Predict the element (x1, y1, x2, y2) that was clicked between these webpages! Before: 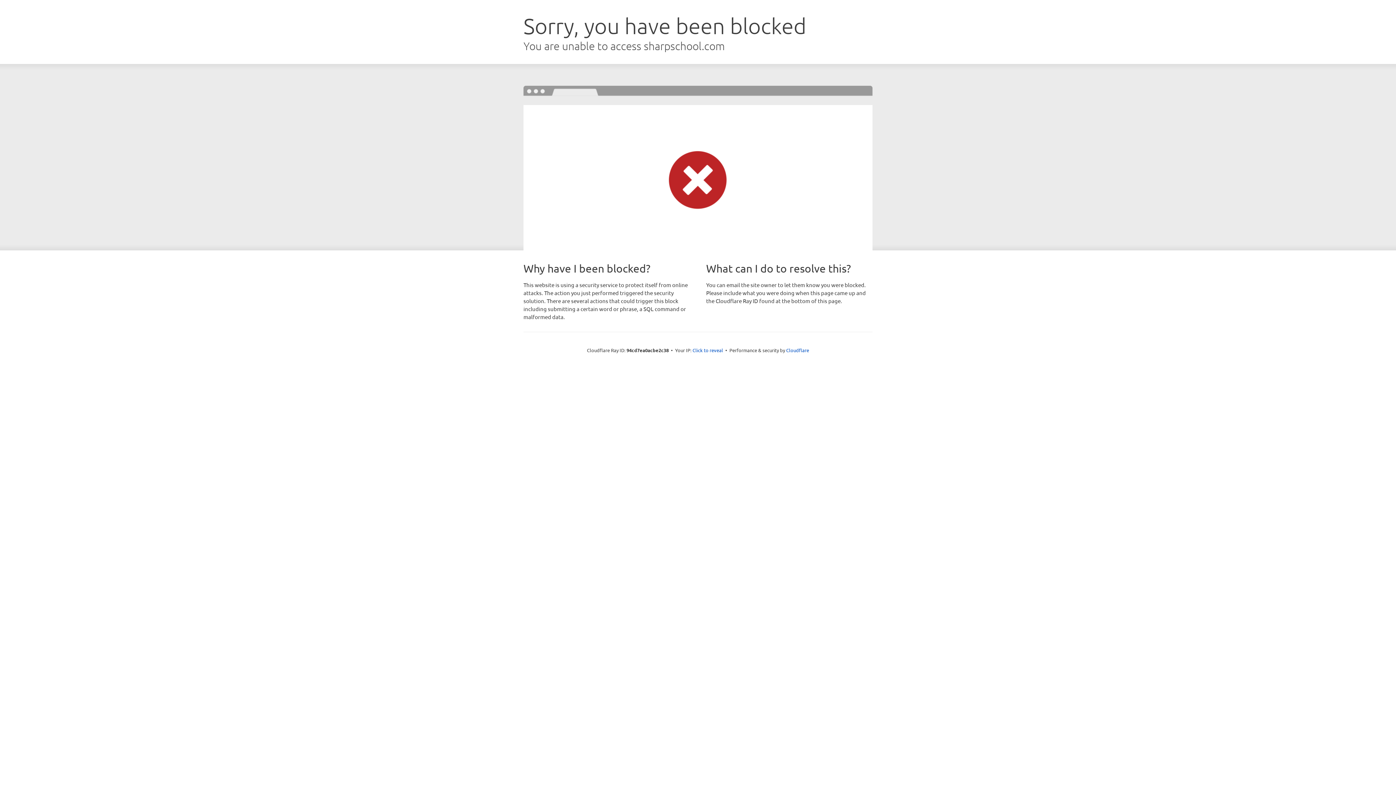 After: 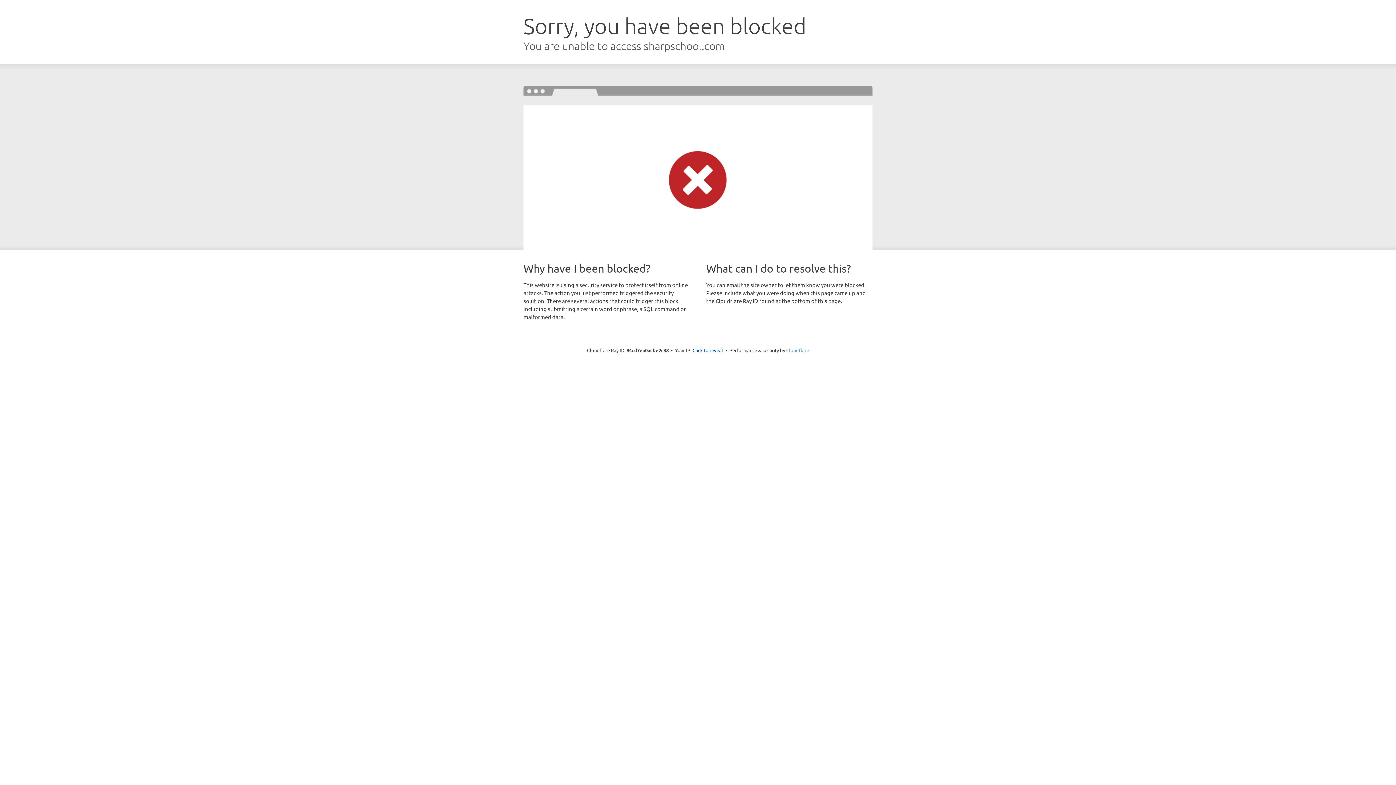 Action: label: Cloudflare bbox: (786, 347, 809, 353)